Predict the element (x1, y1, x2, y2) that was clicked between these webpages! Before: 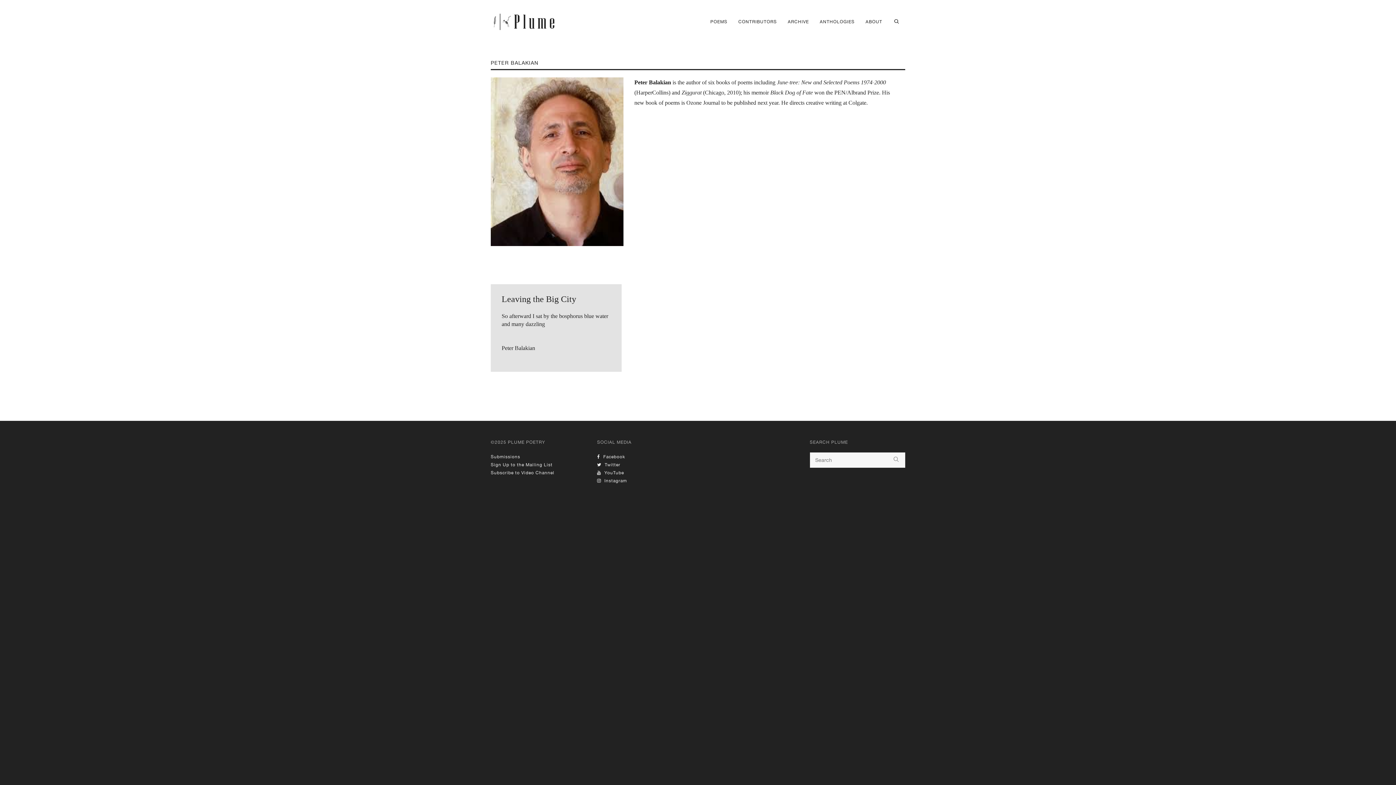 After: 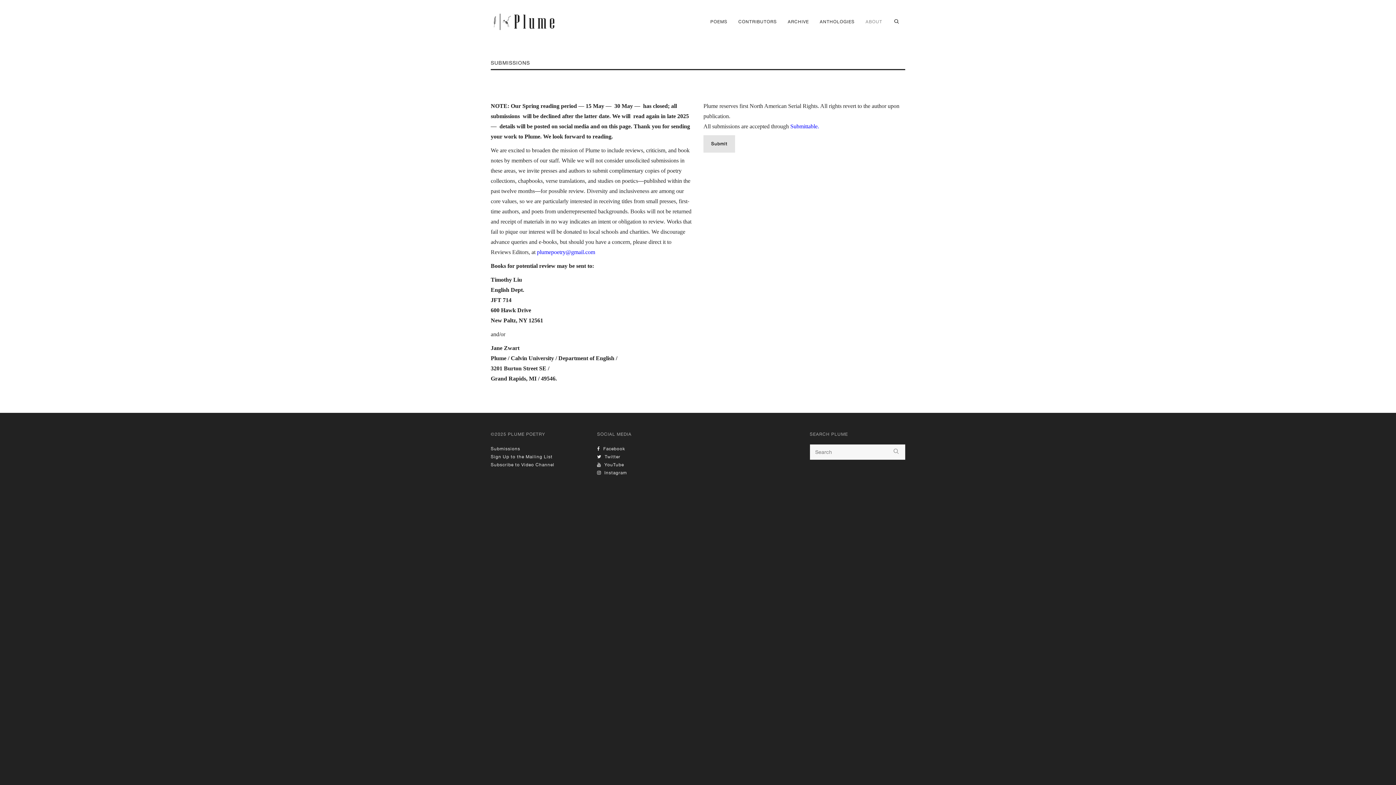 Action: bbox: (490, 454, 520, 459) label: Submissions